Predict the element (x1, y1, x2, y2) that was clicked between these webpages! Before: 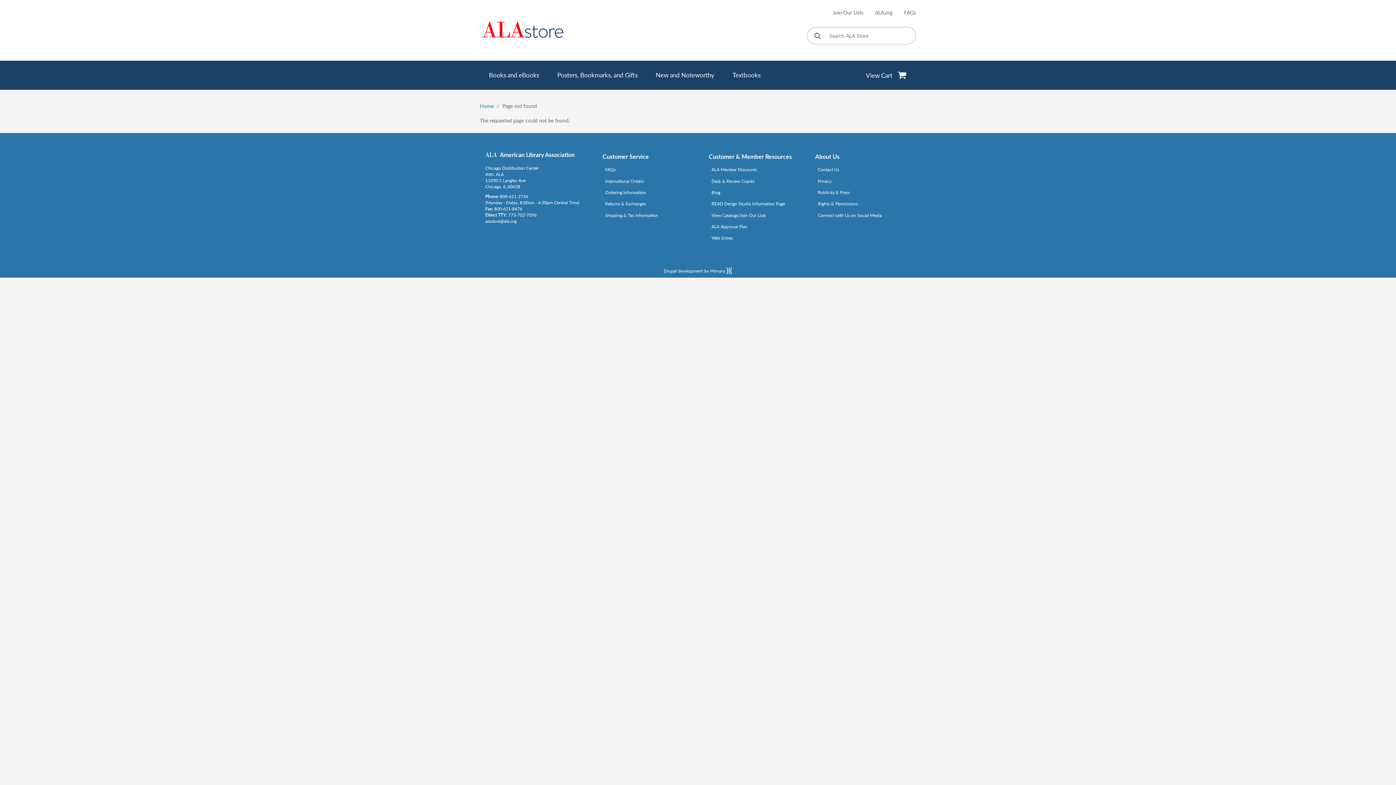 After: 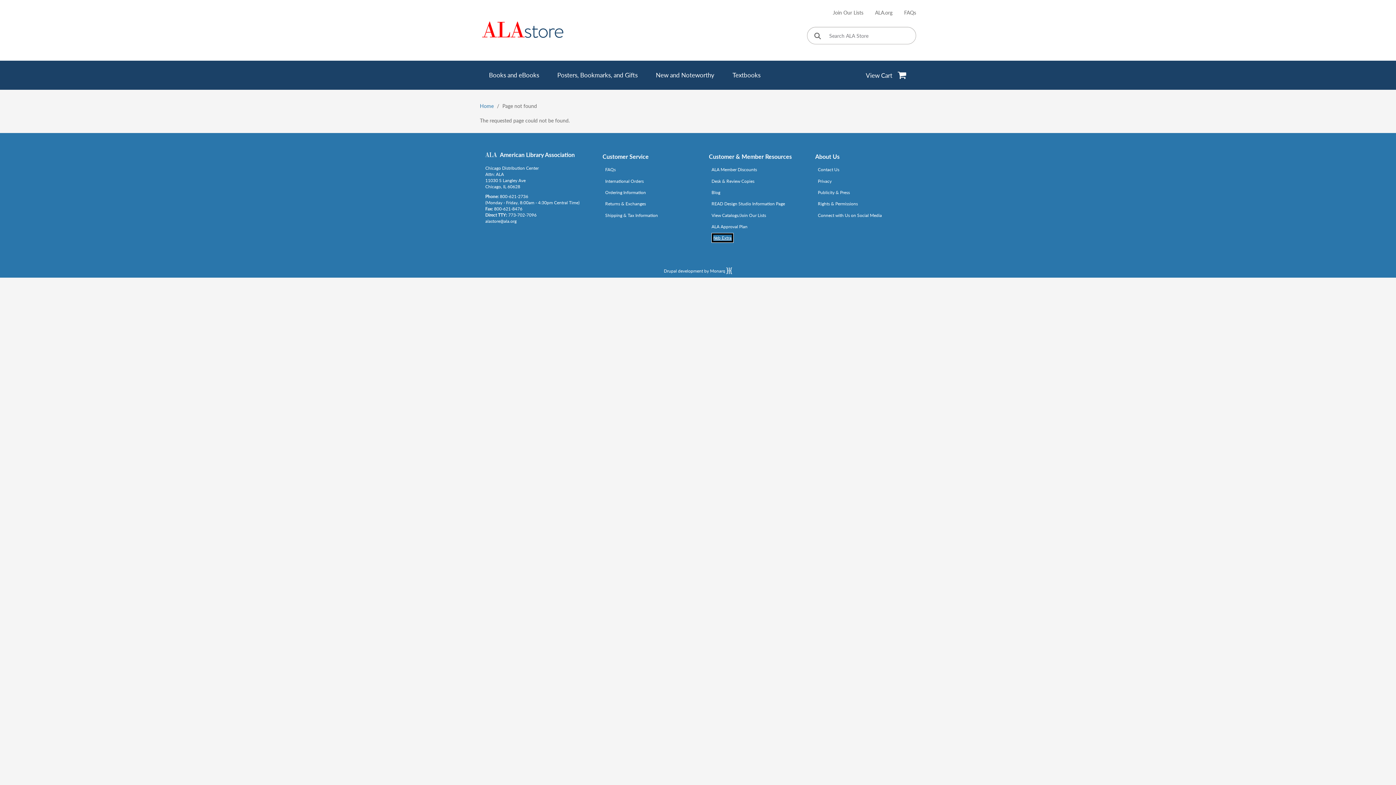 Action: label: Link opens in new window (http://www.alaeditions.org/webextras) bbox: (711, 233, 733, 242)